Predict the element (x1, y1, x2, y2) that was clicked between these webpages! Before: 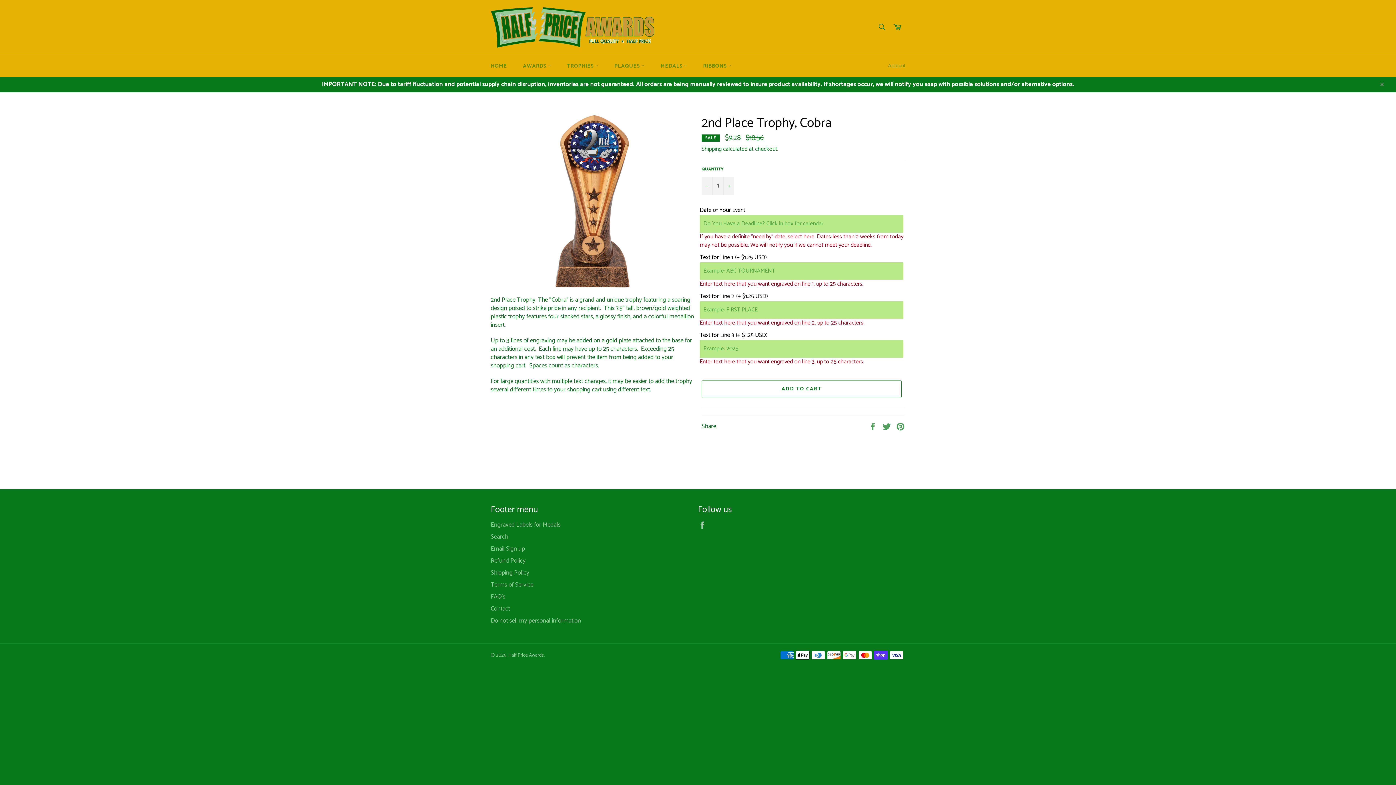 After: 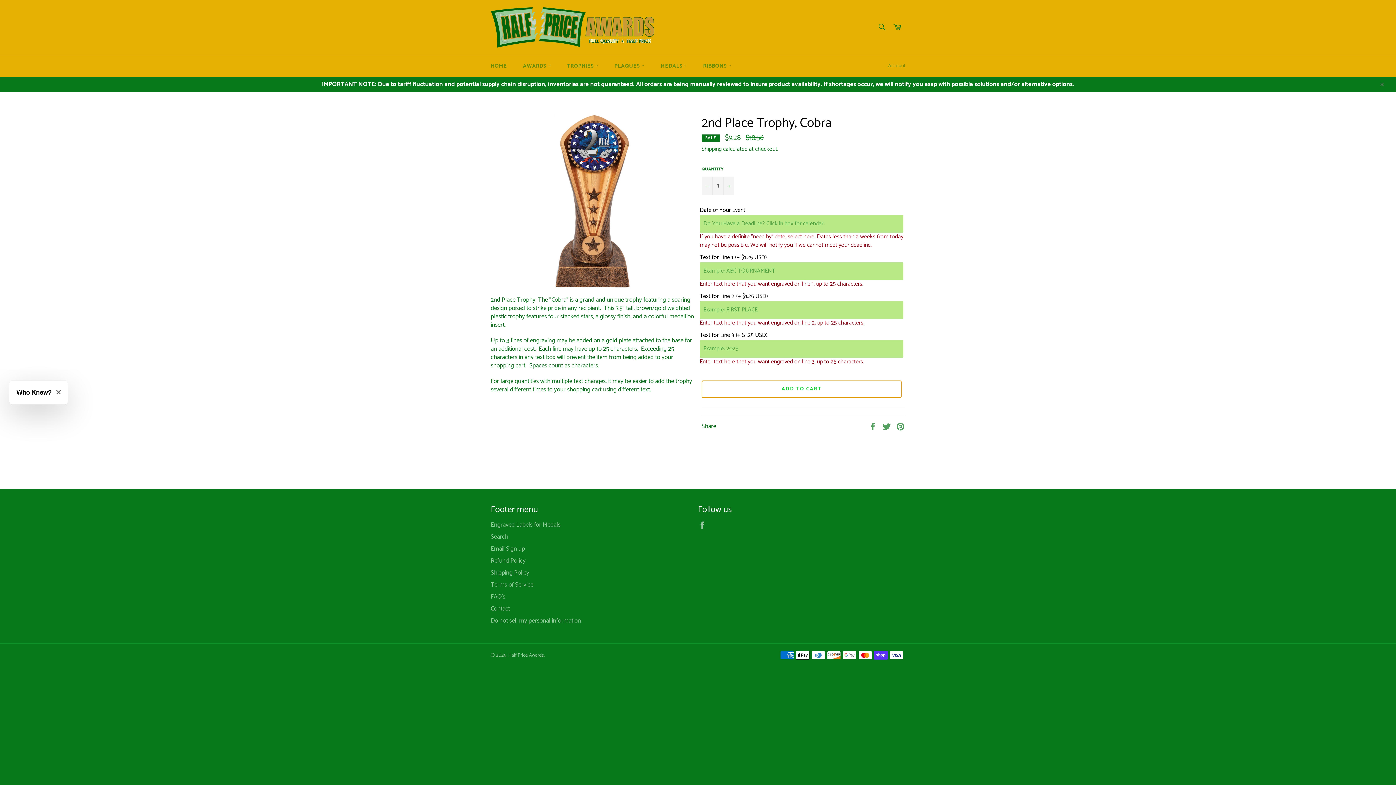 Action: bbox: (701, 380, 901, 398) label: ADD TO CART